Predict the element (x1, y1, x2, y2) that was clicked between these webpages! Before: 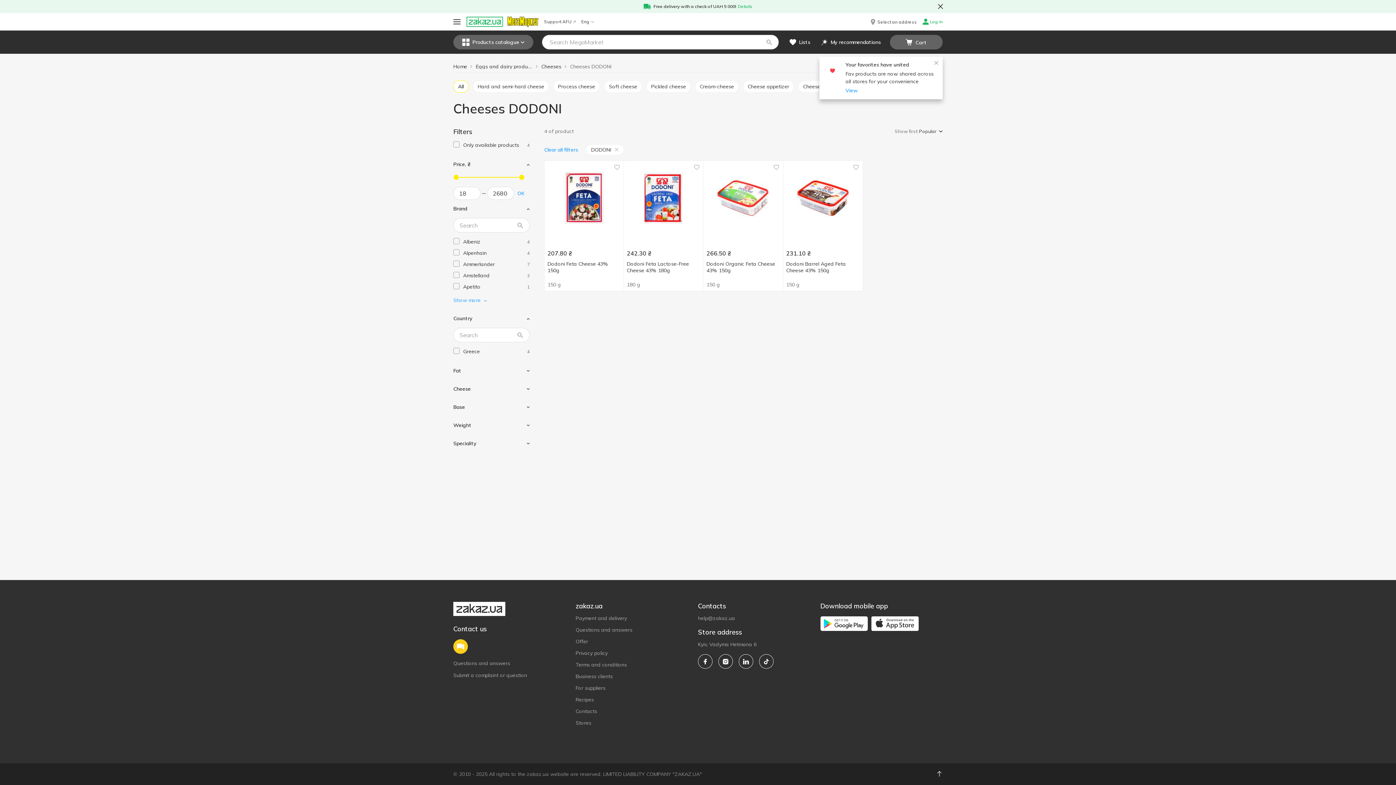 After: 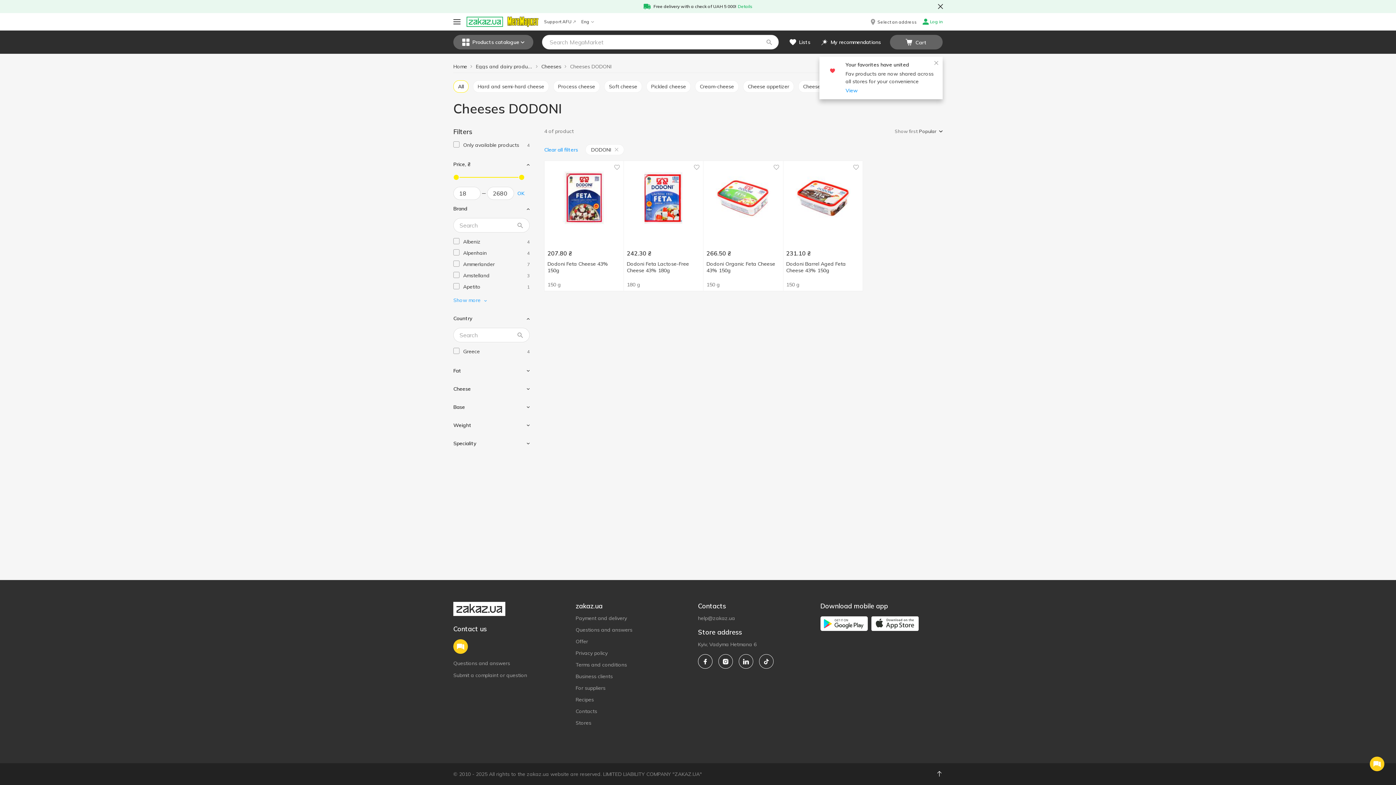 Action: label: facebook bbox: (698, 654, 712, 669)